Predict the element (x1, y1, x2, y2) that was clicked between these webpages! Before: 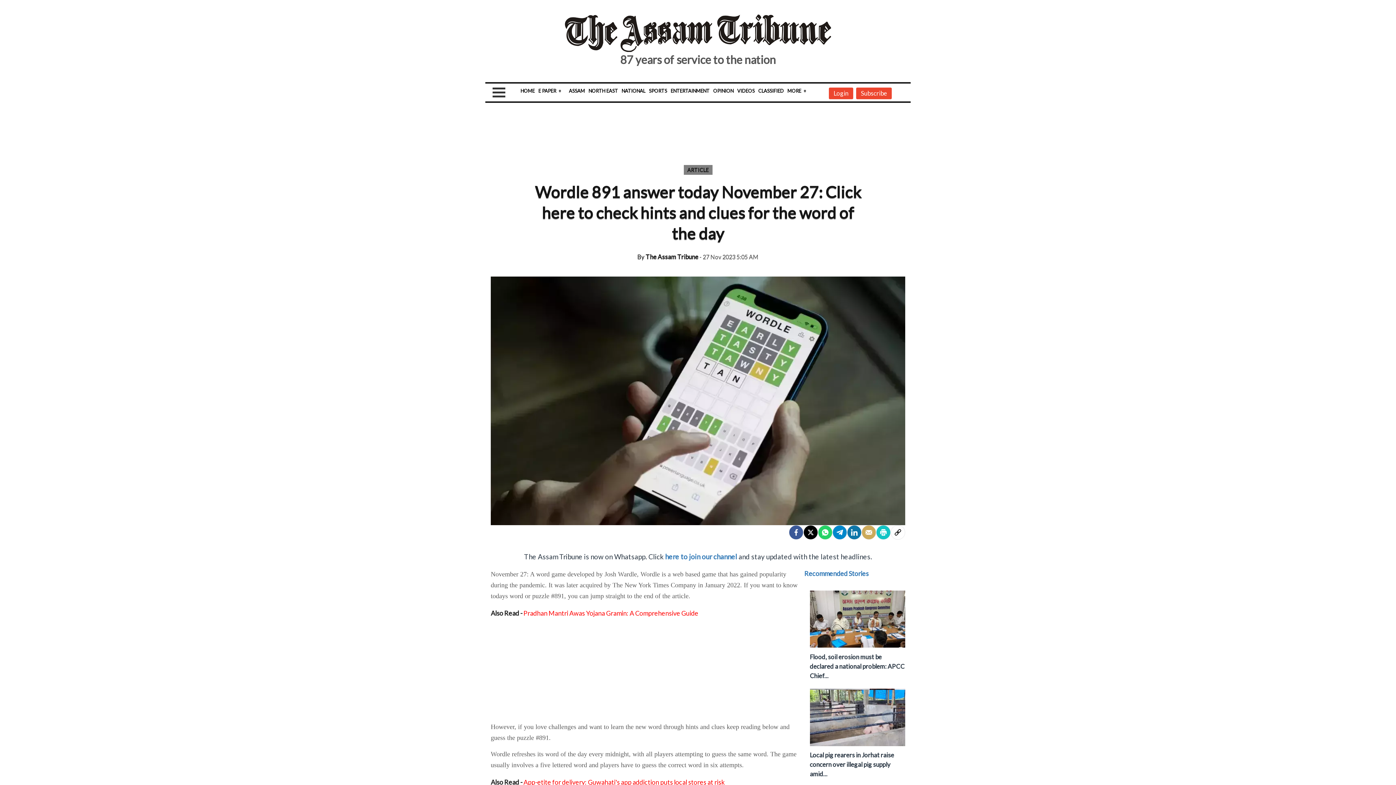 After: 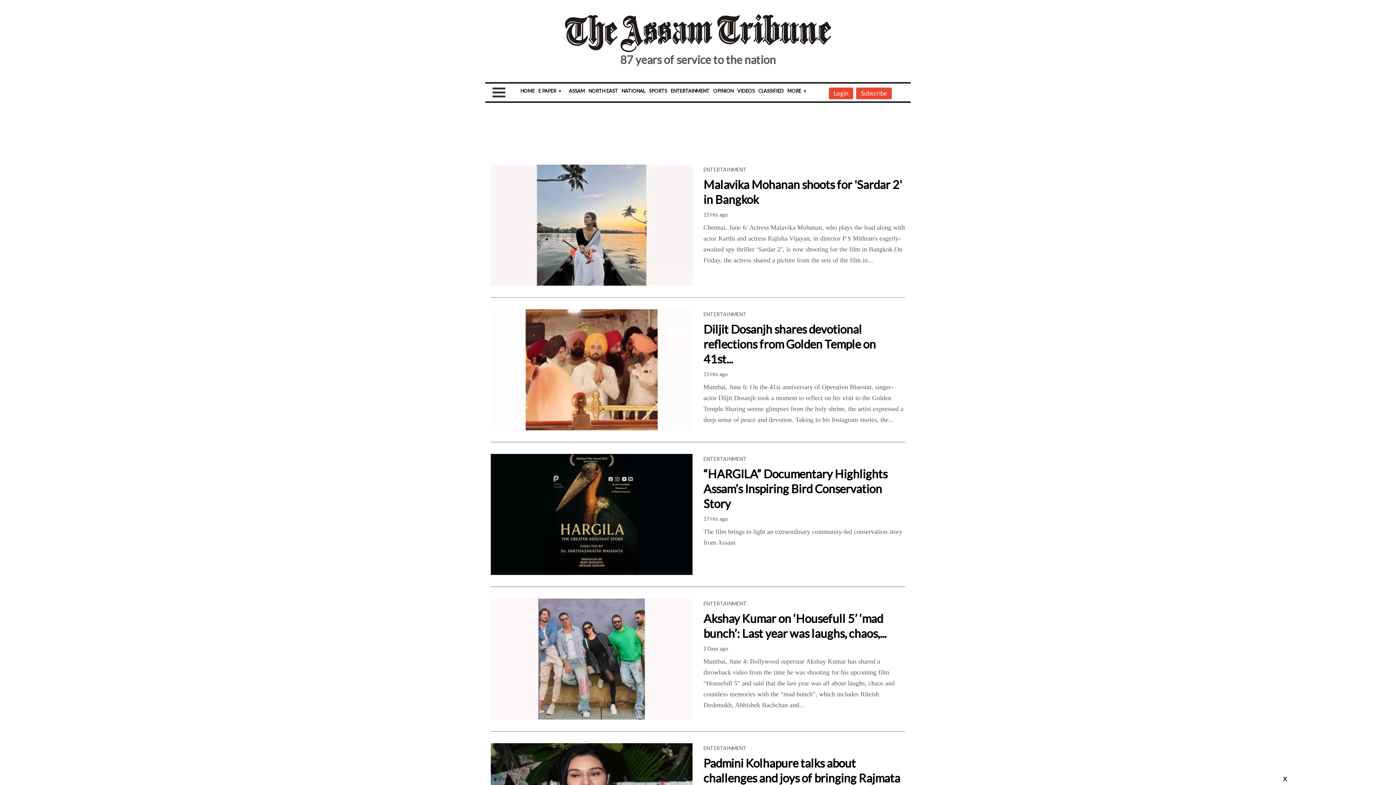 Action: label: ENTERTAINMENT bbox: (670, 88, 709, 93)